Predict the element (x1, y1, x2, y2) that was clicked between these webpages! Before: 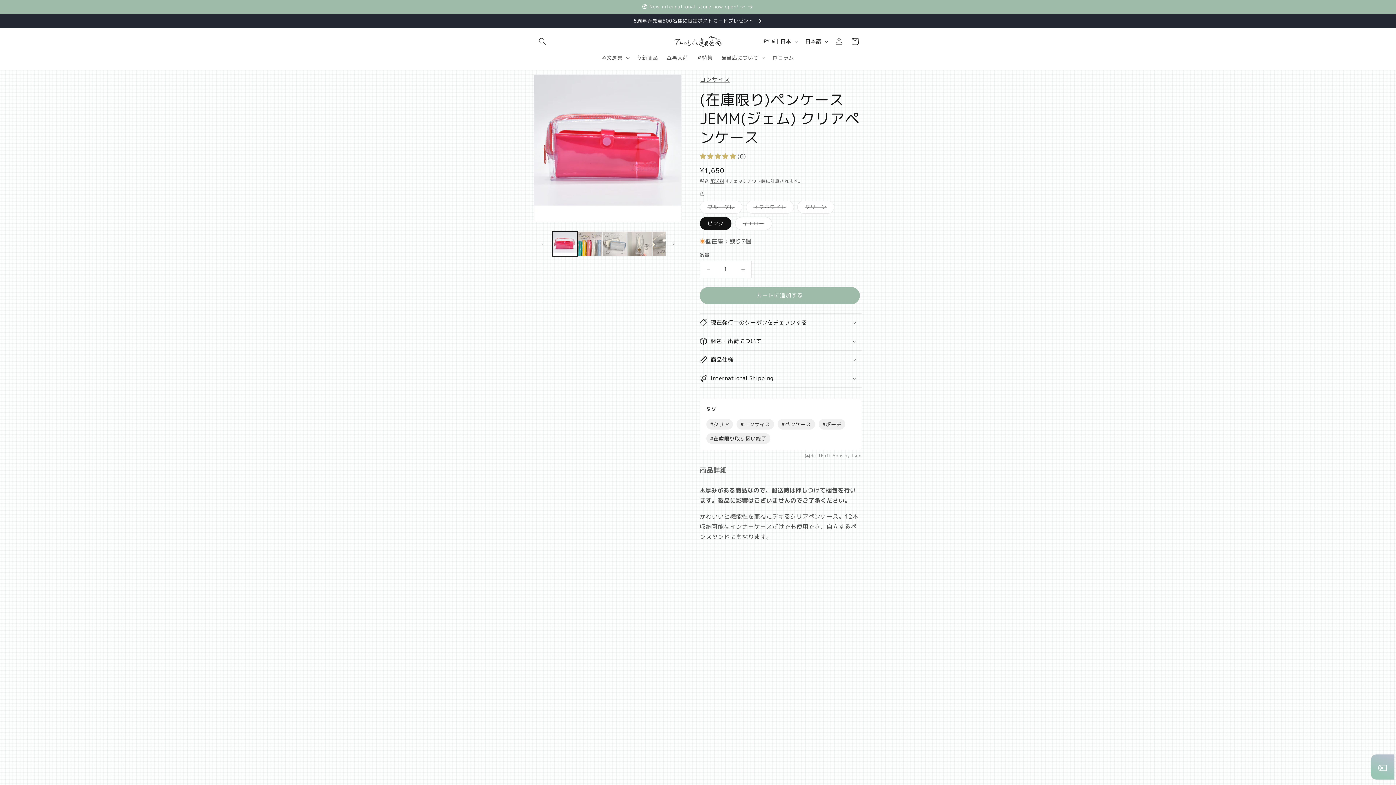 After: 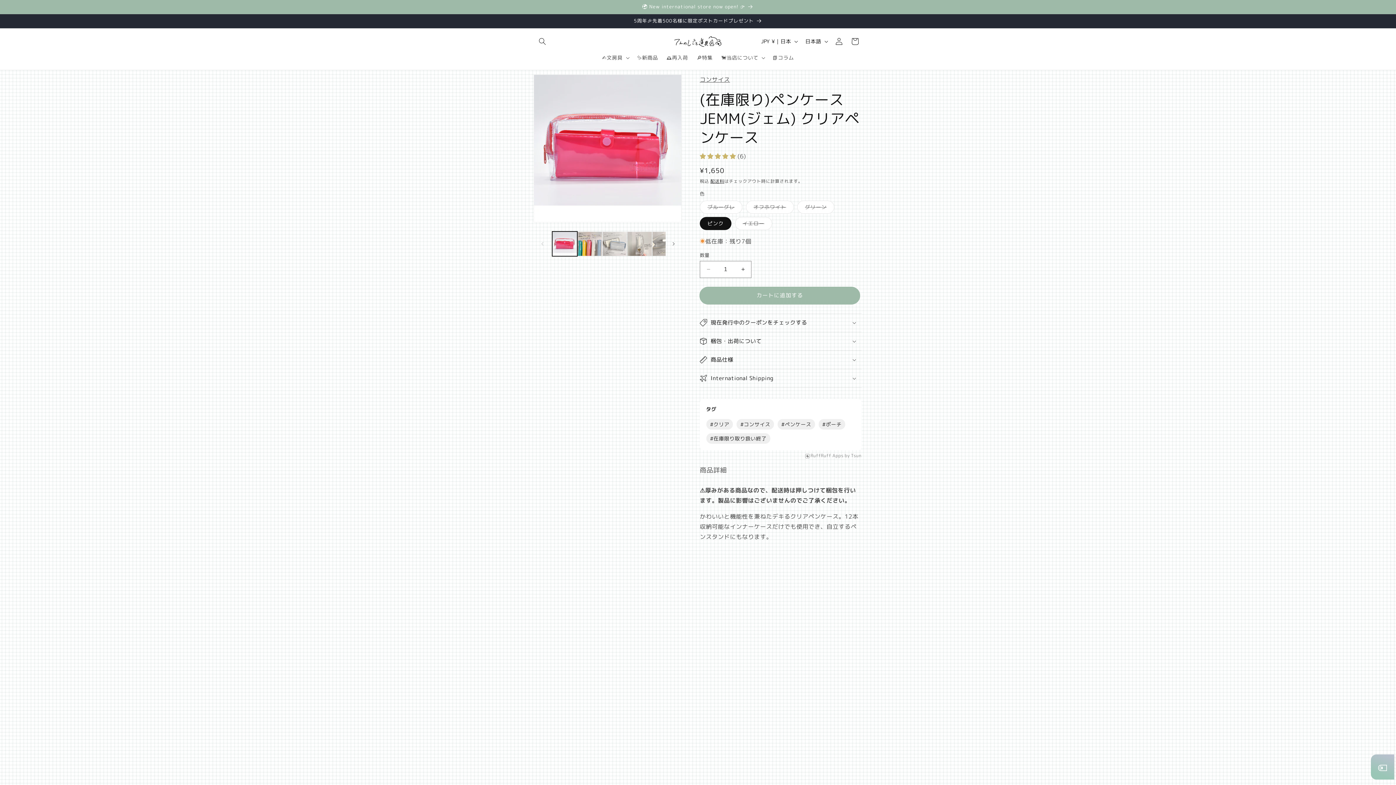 Action: label: カートに追加する bbox: (700, 287, 860, 304)